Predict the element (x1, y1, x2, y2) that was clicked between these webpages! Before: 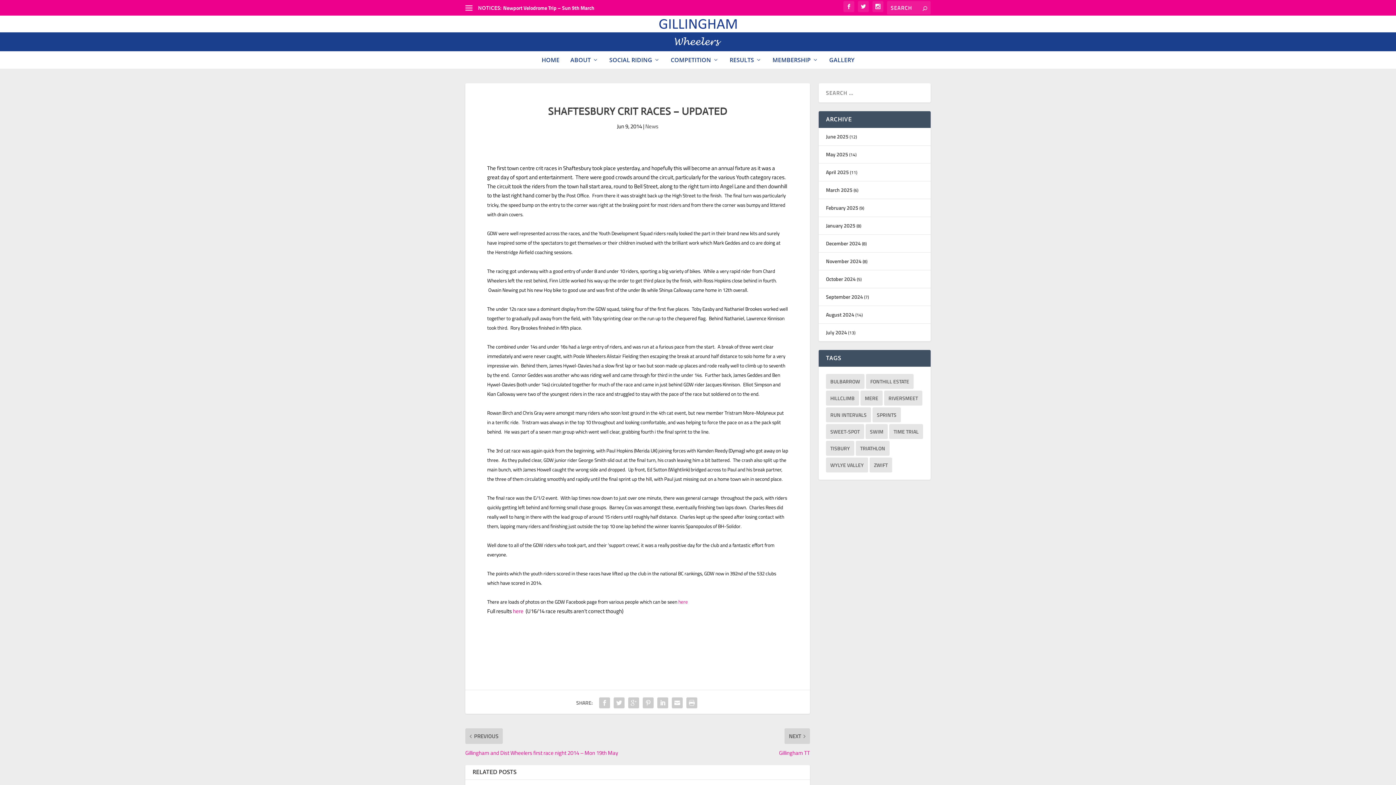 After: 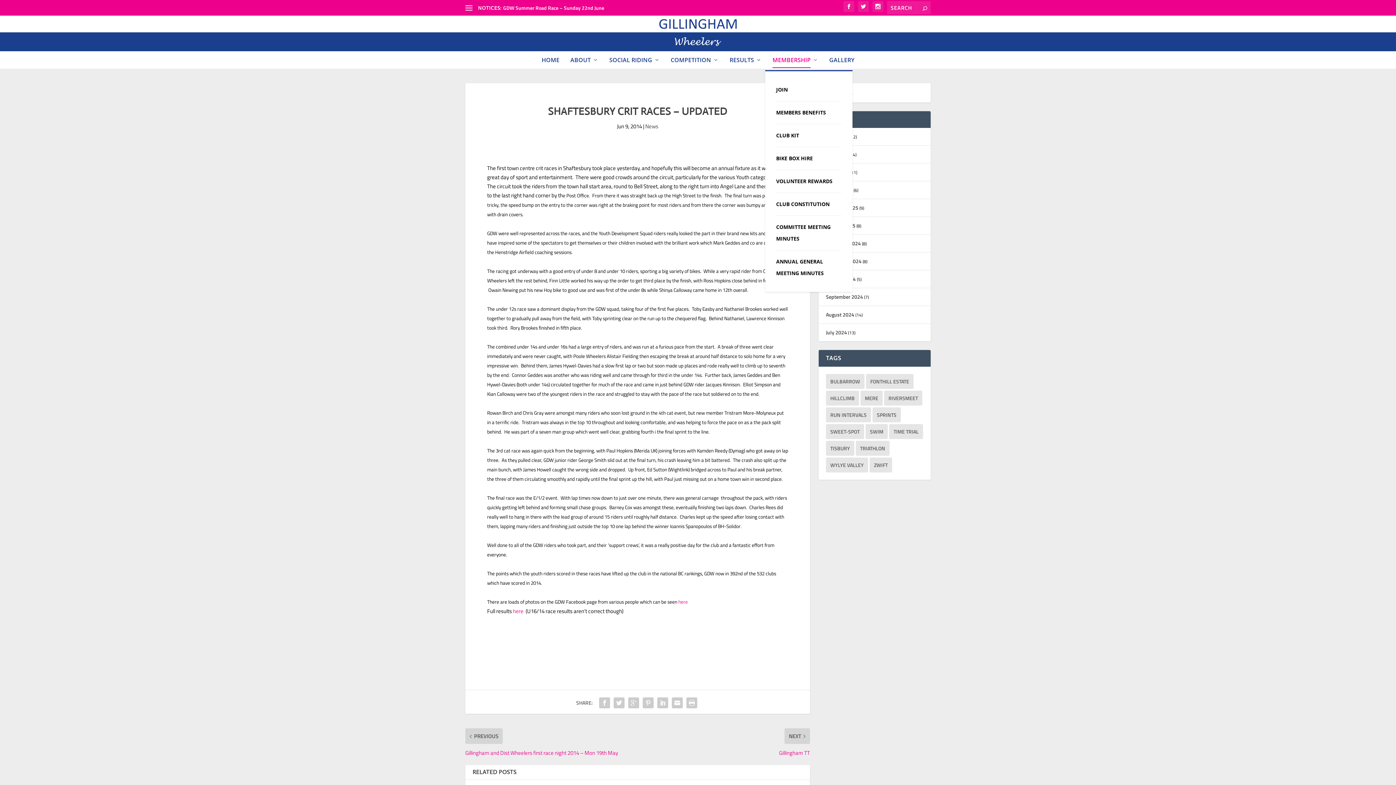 Action: bbox: (772, 57, 818, 62) label: MEMBERSHIP